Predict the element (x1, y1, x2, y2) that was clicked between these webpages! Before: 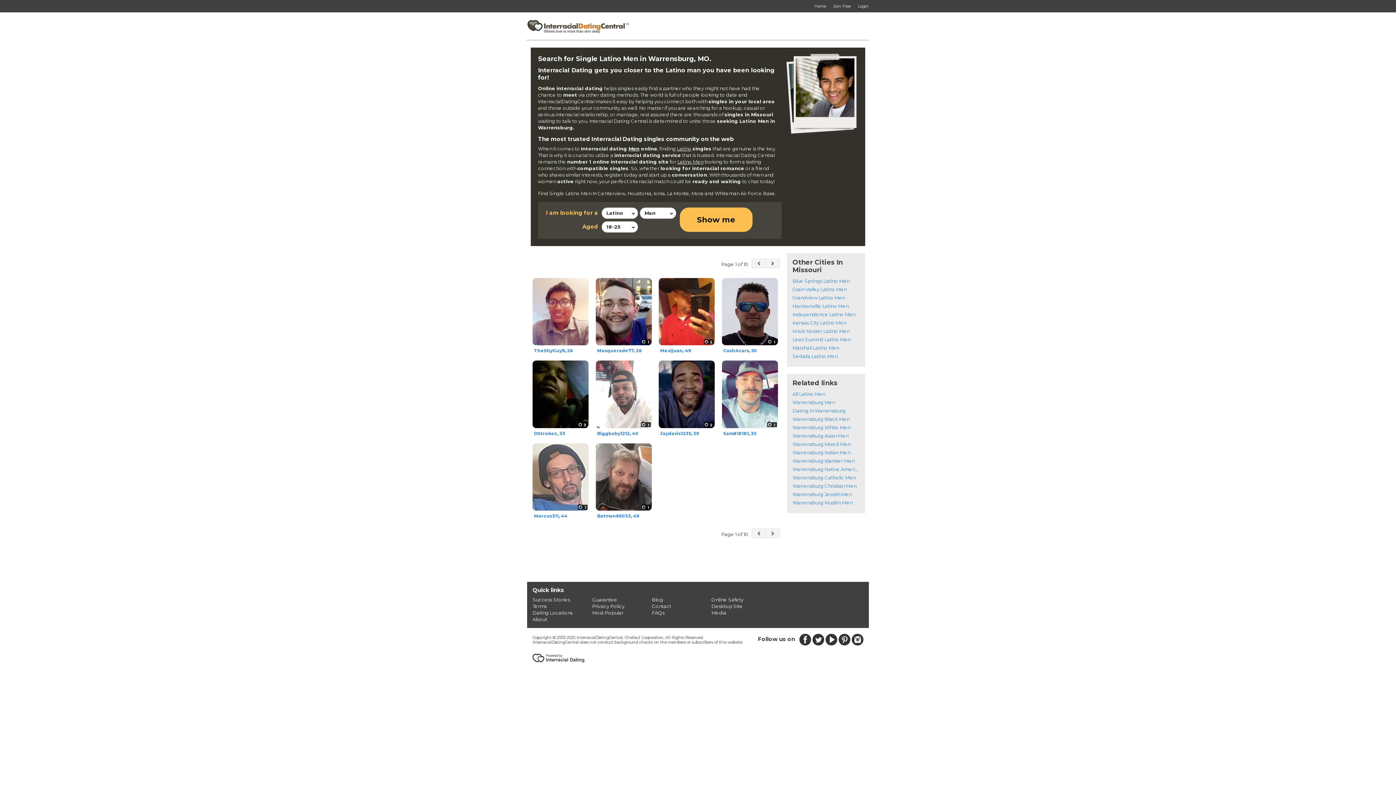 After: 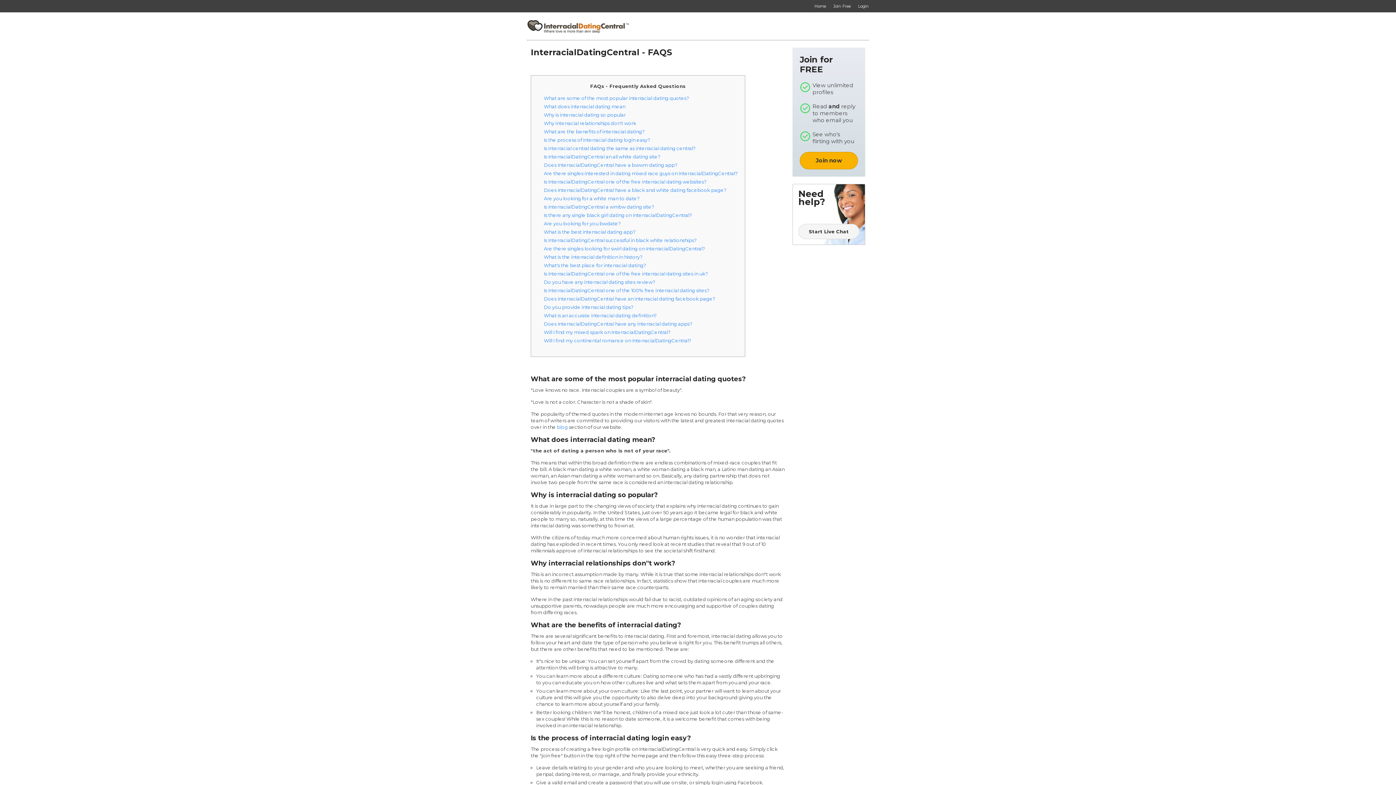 Action: bbox: (652, 610, 664, 615) label: FAQs